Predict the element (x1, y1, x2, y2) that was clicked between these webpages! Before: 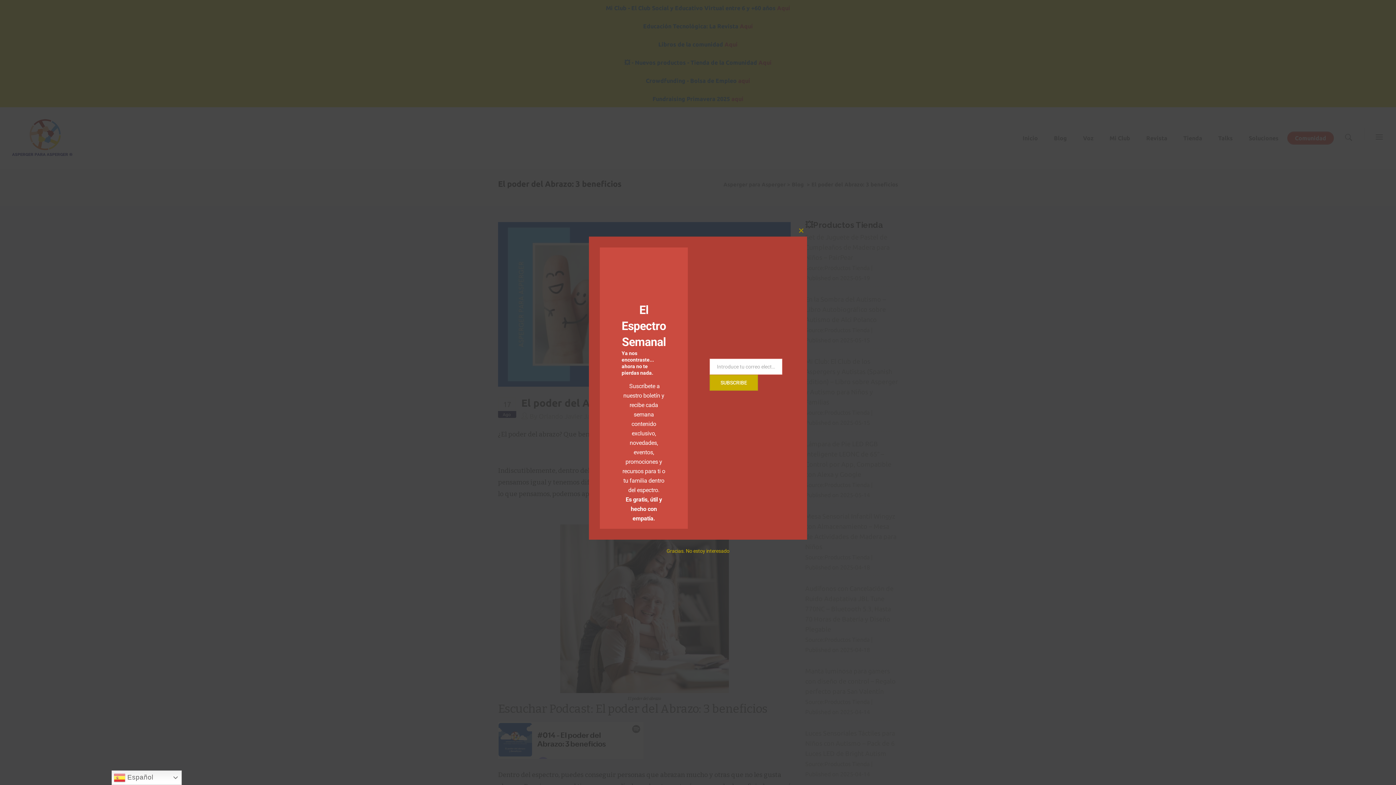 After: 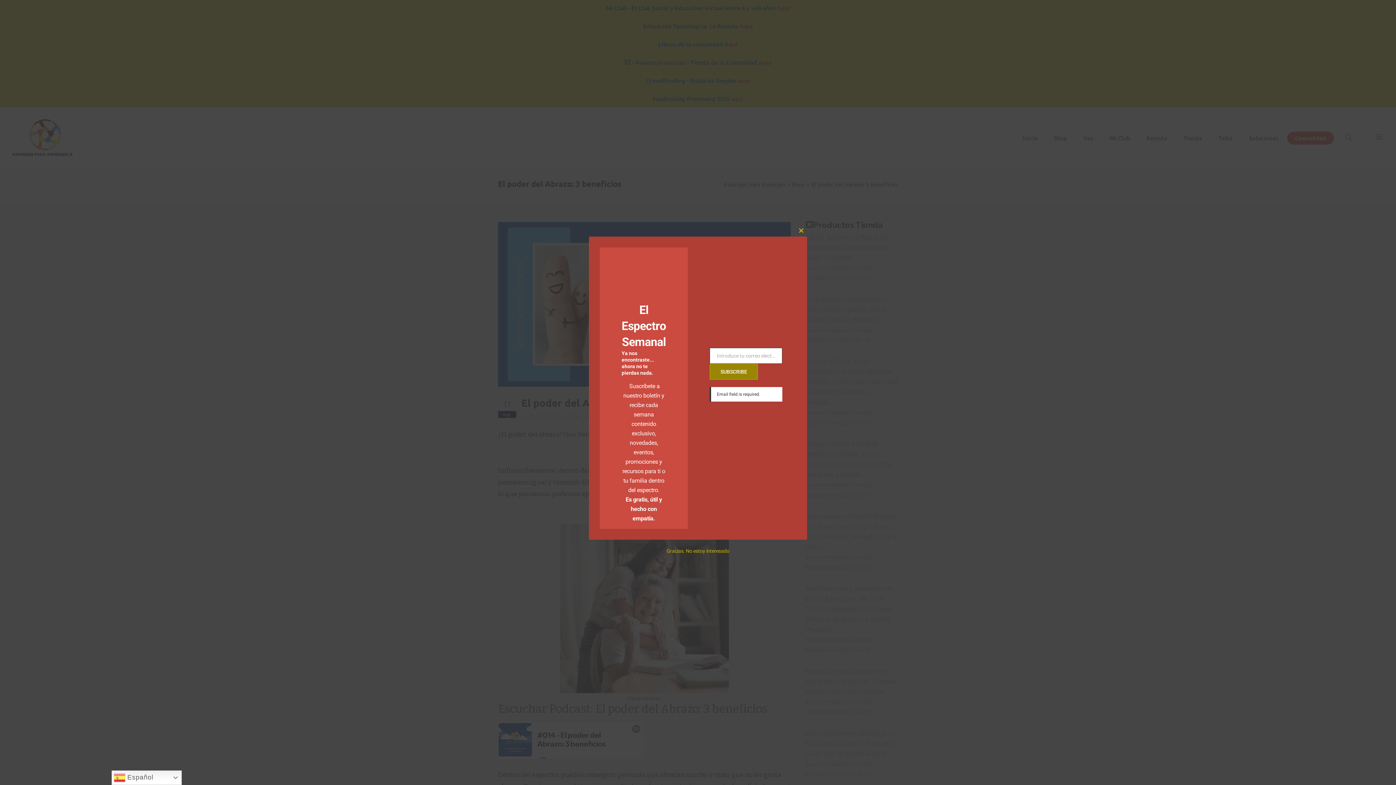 Action: bbox: (709, 374, 758, 390) label: SUBSCRIBE